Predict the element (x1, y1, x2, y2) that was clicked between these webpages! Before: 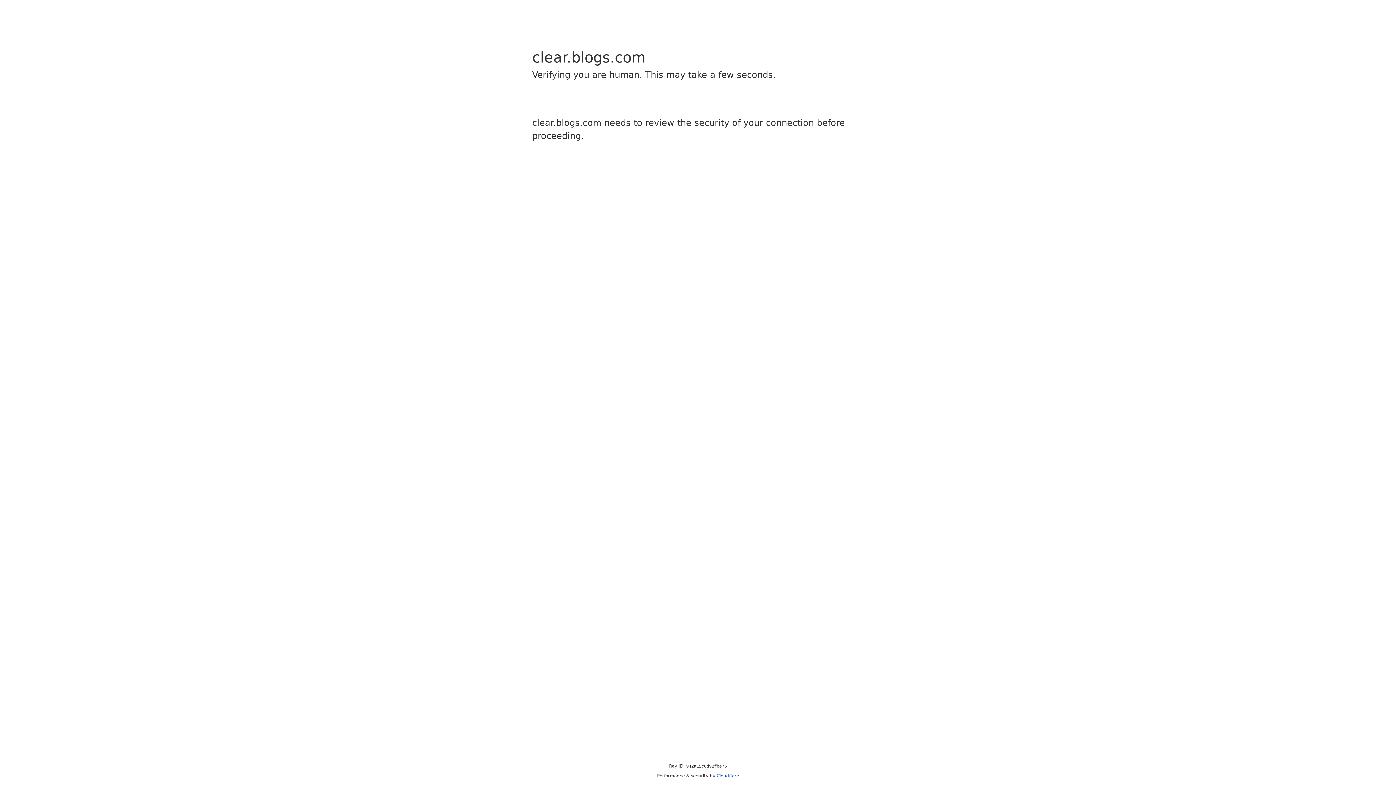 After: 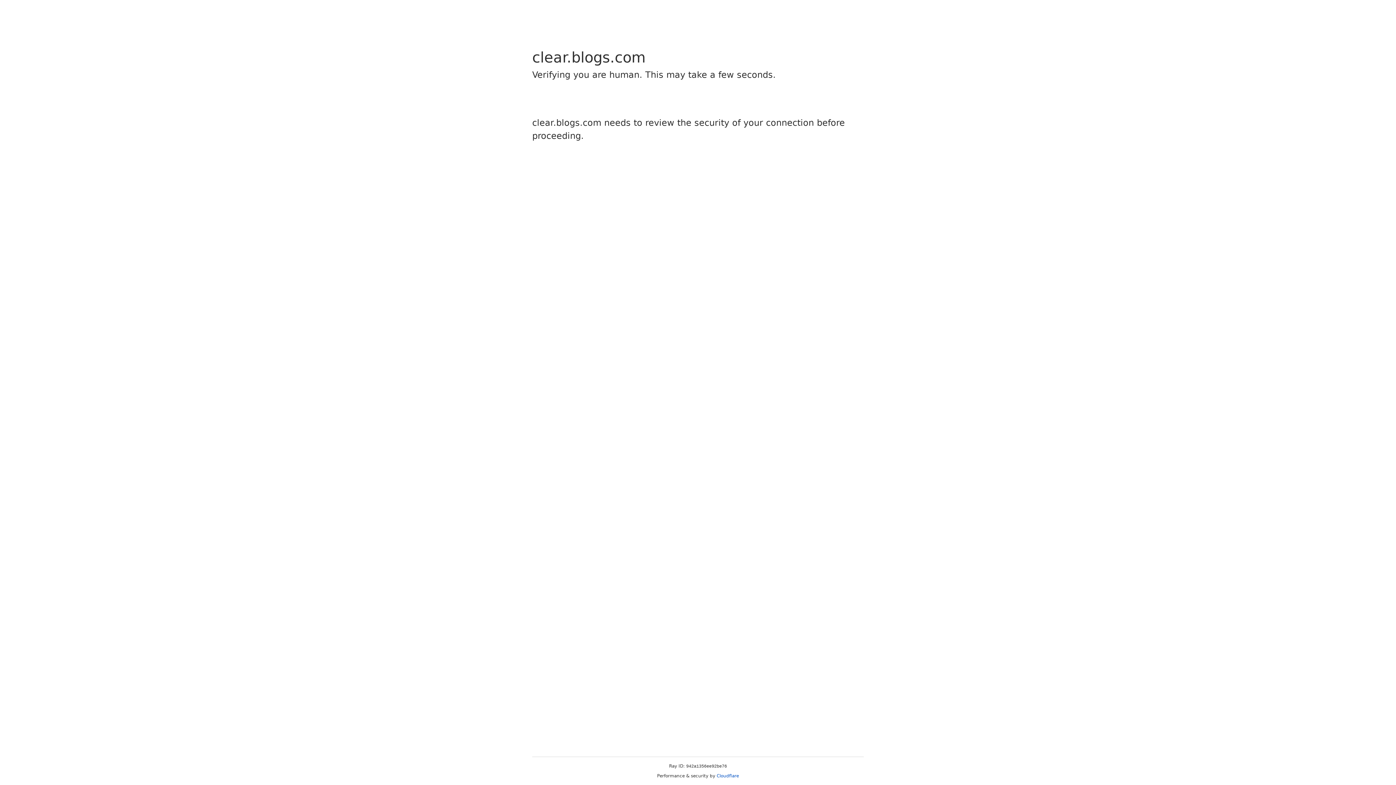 Action: label: Cloudflare bbox: (716, 773, 739, 778)